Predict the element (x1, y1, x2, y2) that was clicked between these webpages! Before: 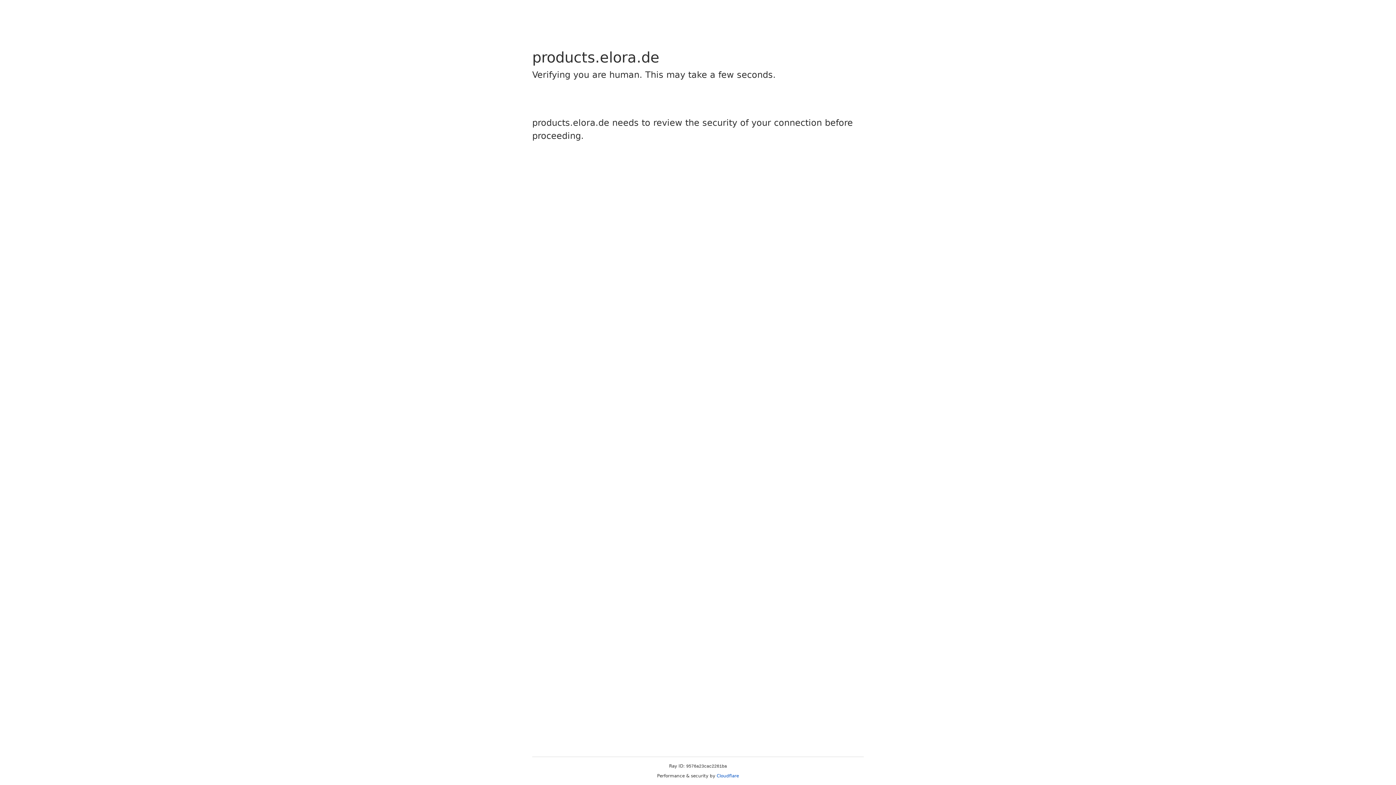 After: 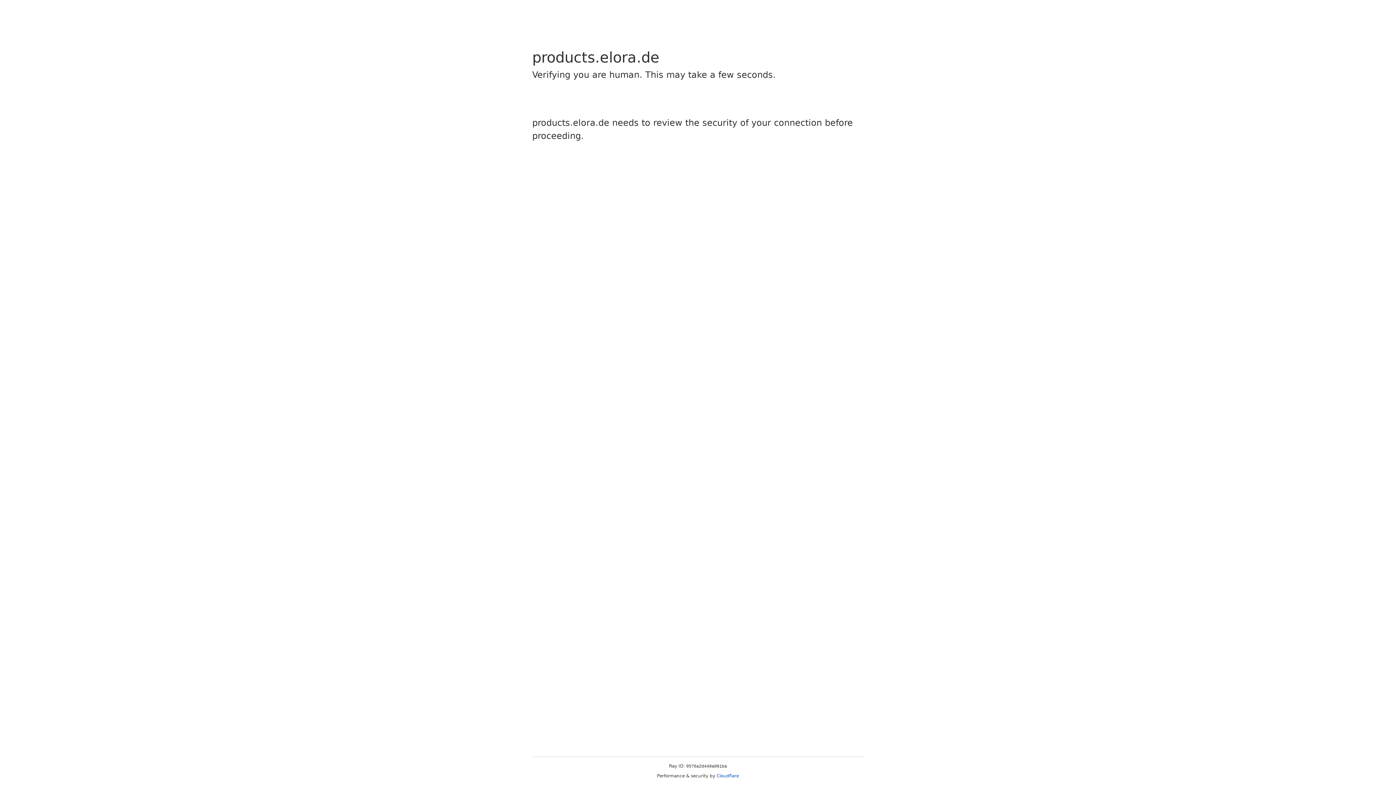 Action: label: Cloudflare bbox: (716, 773, 739, 778)